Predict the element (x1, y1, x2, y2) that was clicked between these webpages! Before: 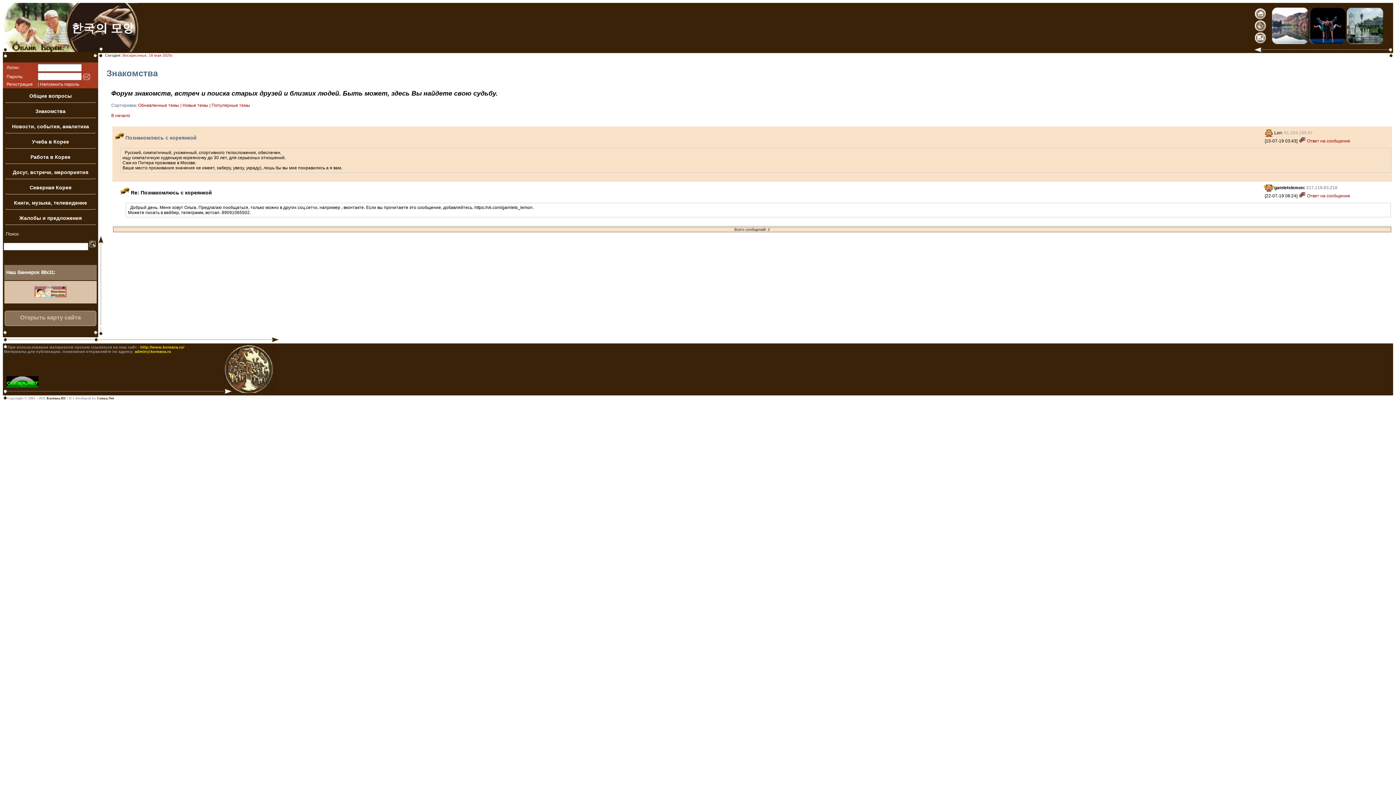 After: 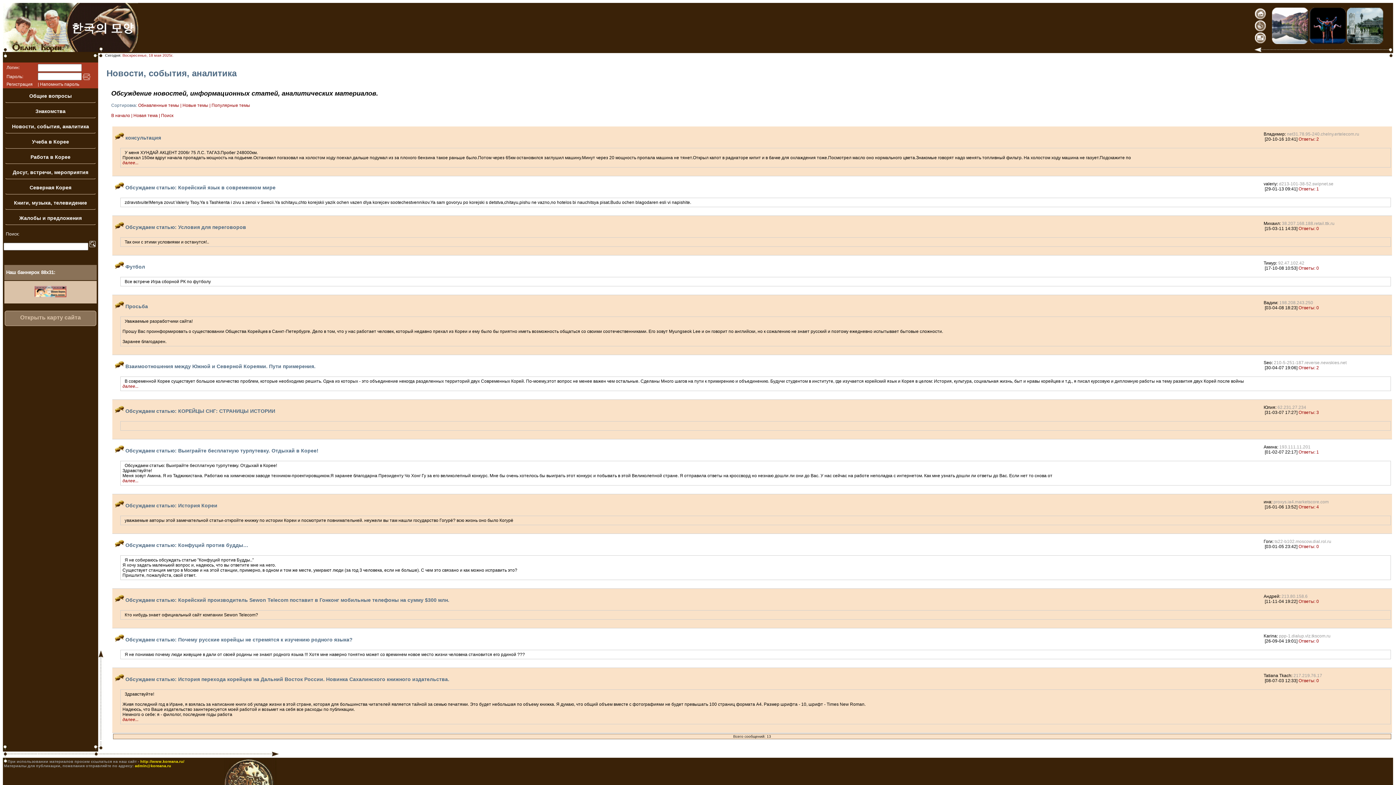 Action: label: Новости, события, аналитика bbox: (4, 119, 96, 133)